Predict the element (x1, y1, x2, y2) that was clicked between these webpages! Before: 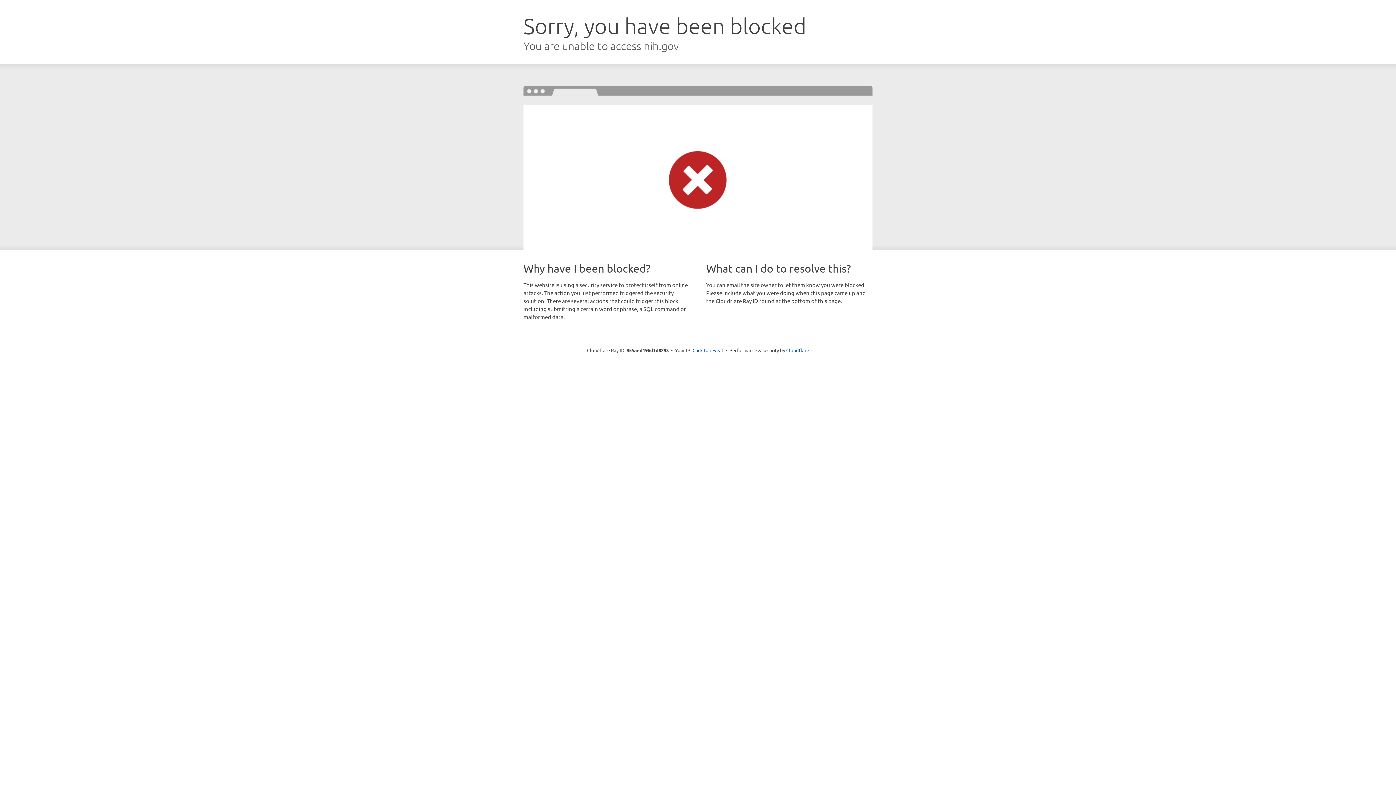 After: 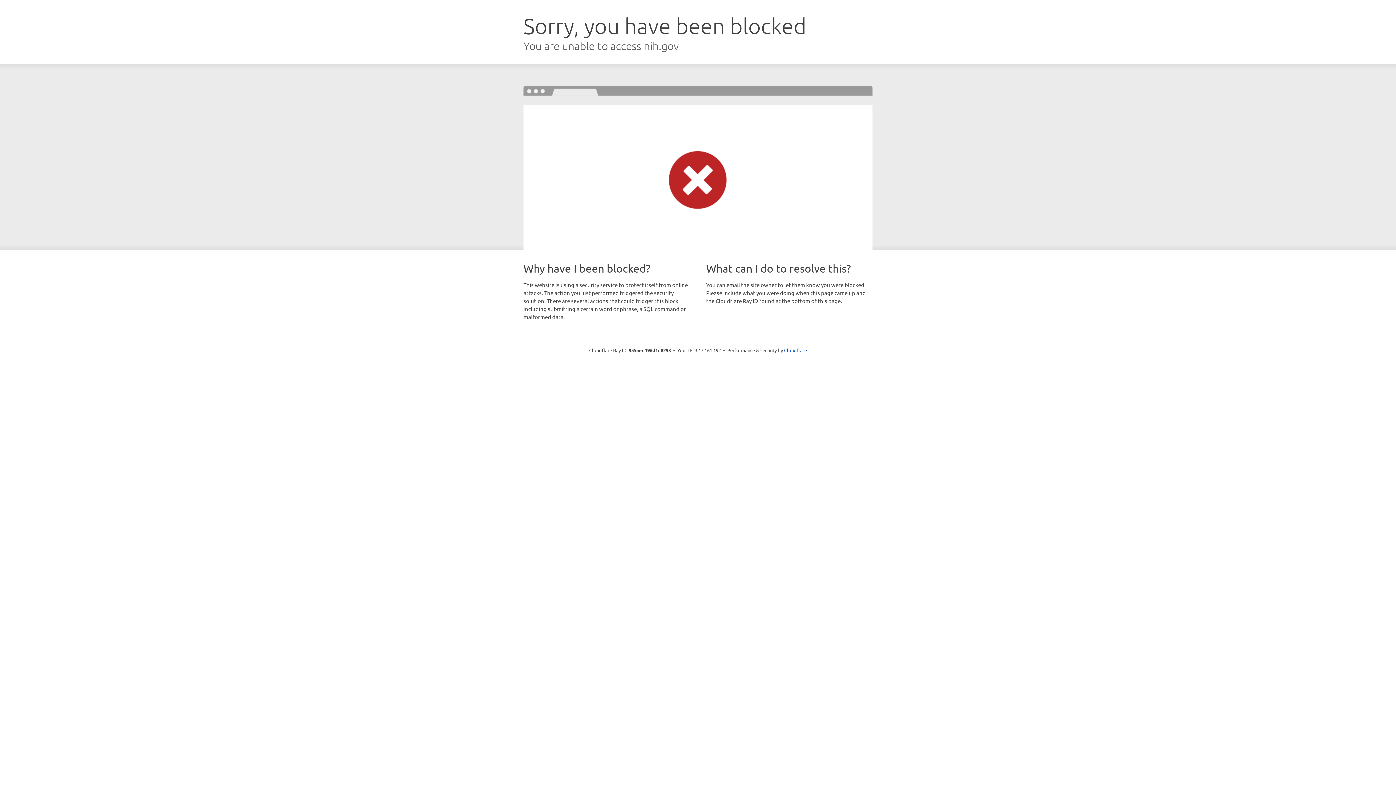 Action: bbox: (692, 346, 723, 353) label: Click to reveal